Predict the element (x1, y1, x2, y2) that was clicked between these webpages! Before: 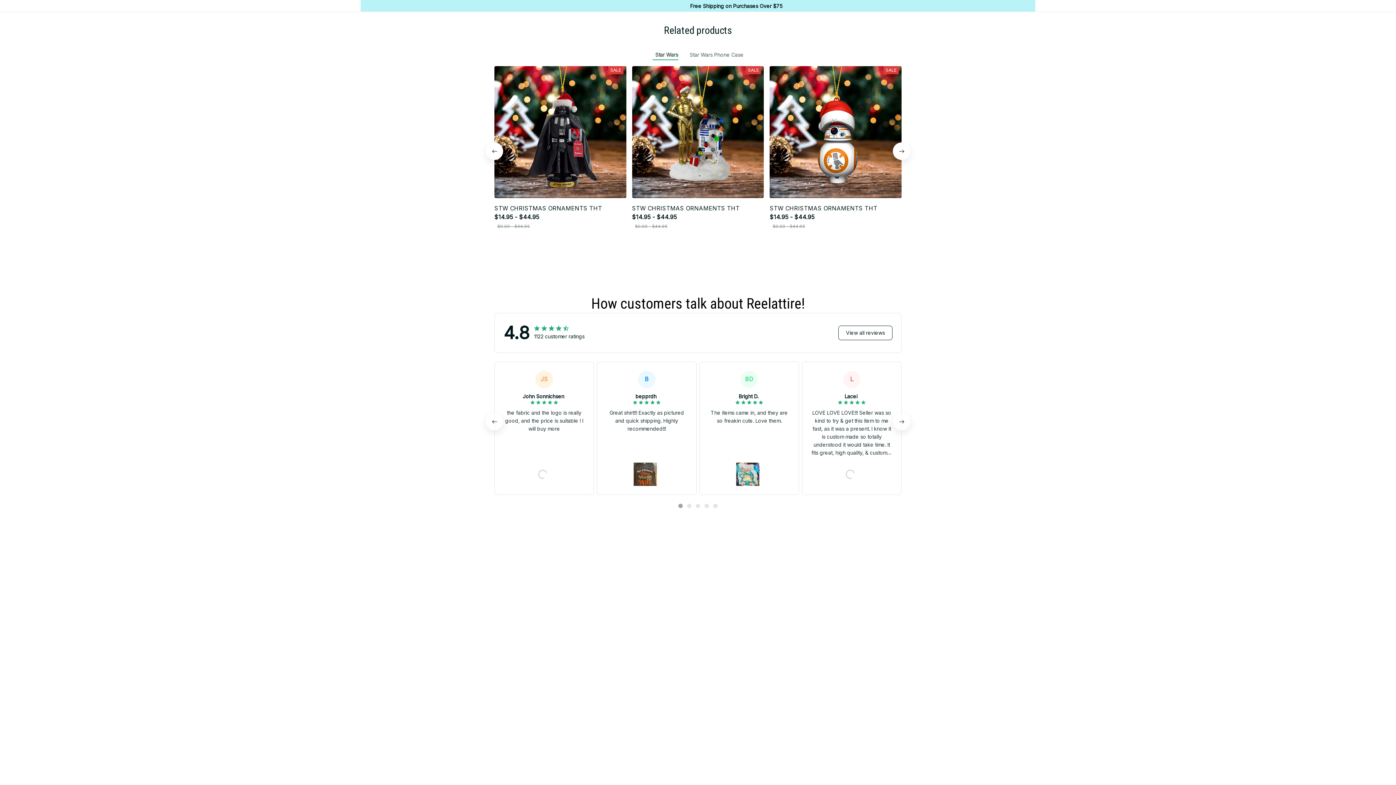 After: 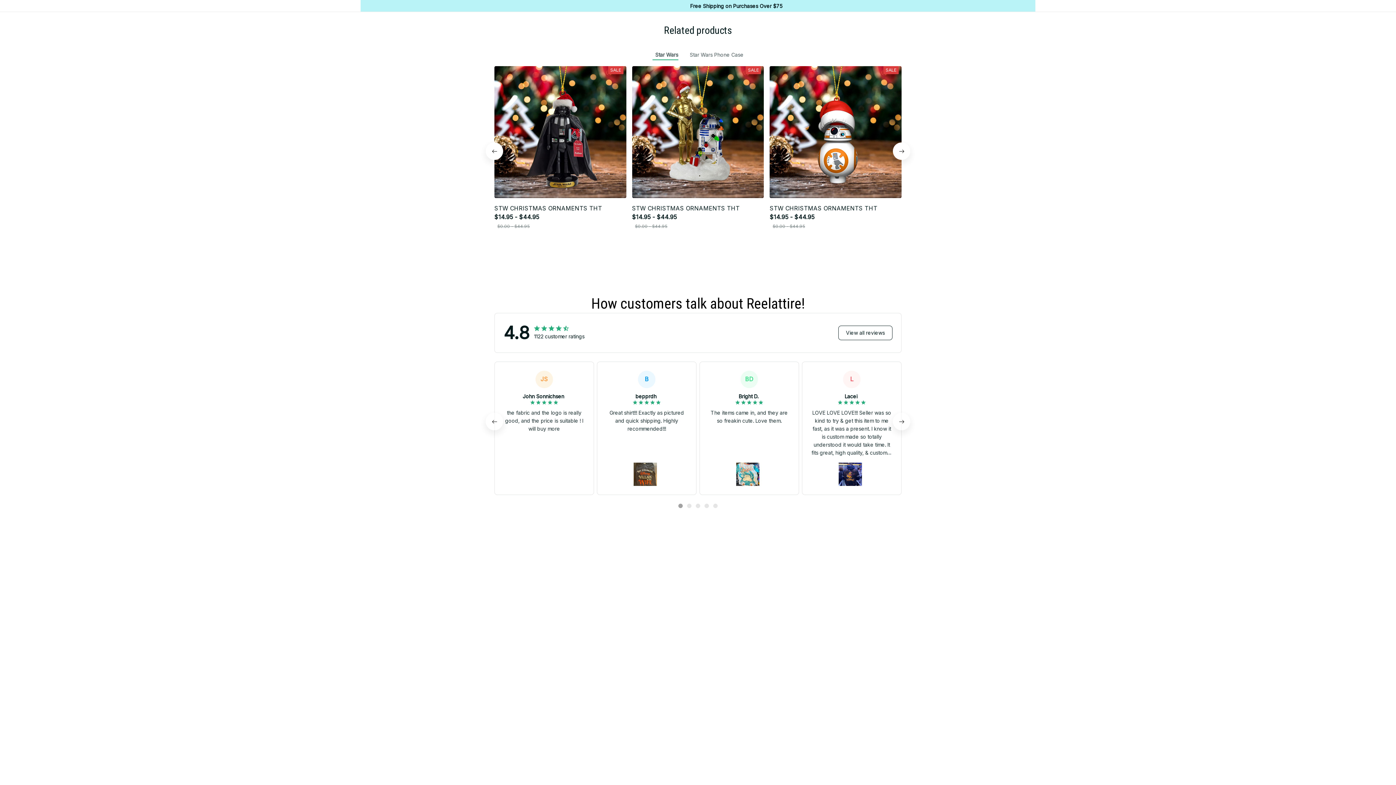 Action: bbox: (652, 45, 678, 60) label: Star Wars